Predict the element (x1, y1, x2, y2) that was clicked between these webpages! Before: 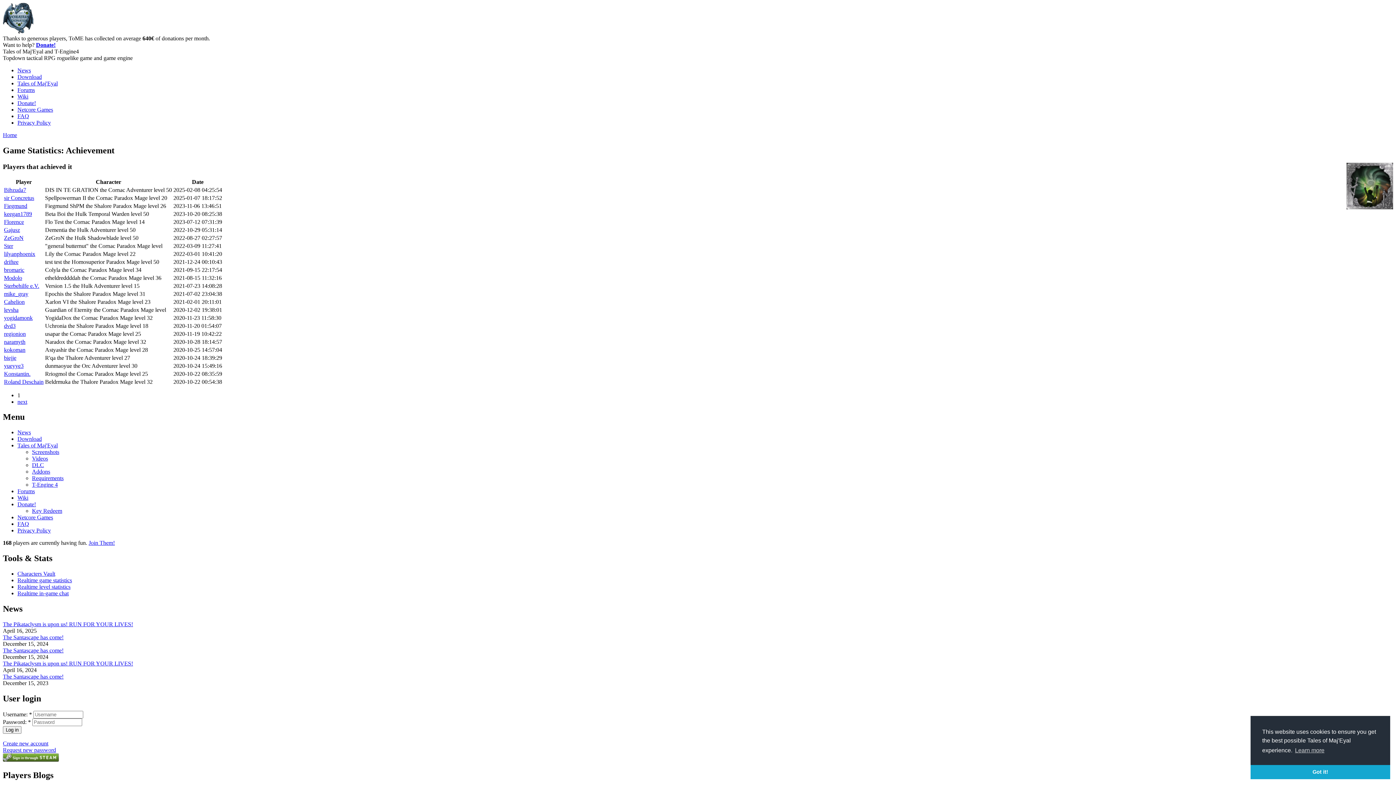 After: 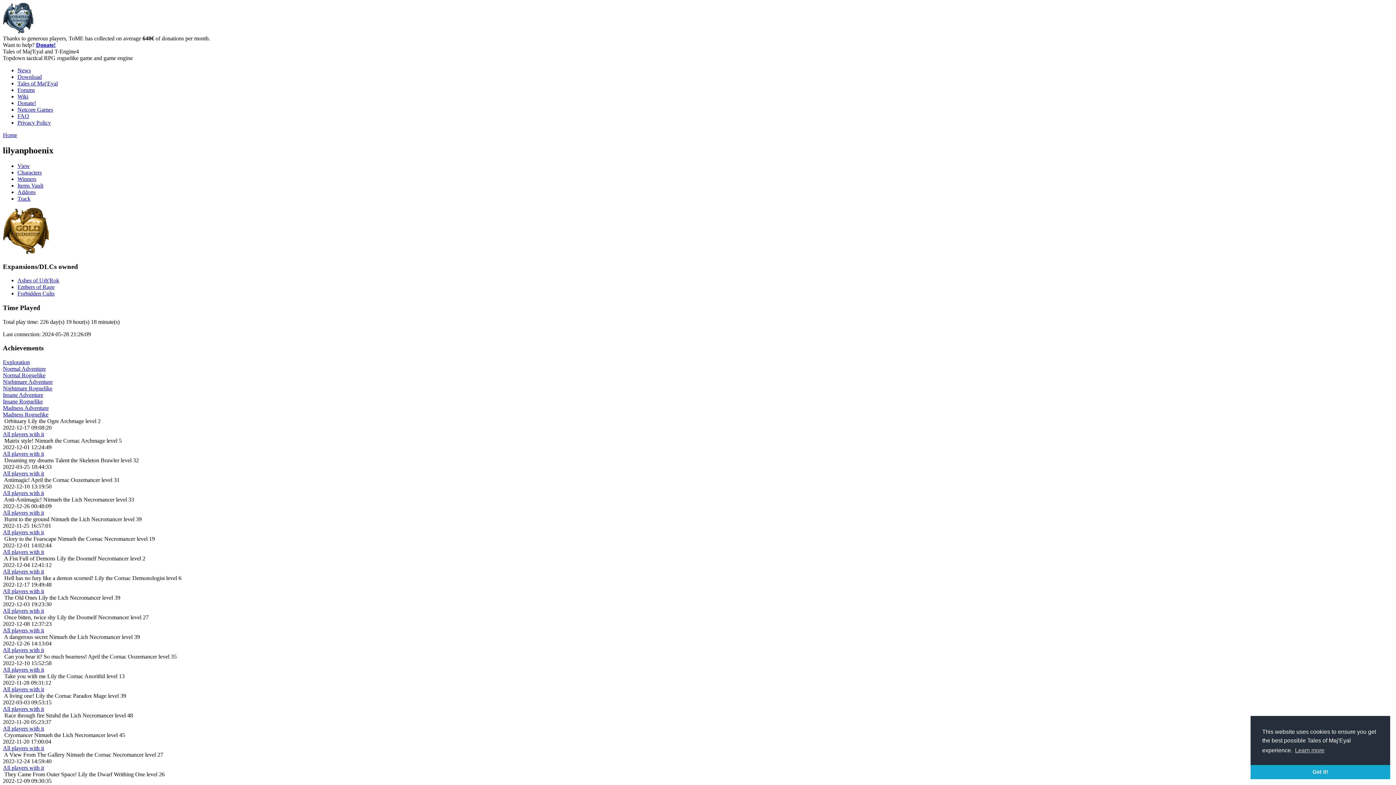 Action: label: lilyanphoenix bbox: (4, 250, 35, 256)